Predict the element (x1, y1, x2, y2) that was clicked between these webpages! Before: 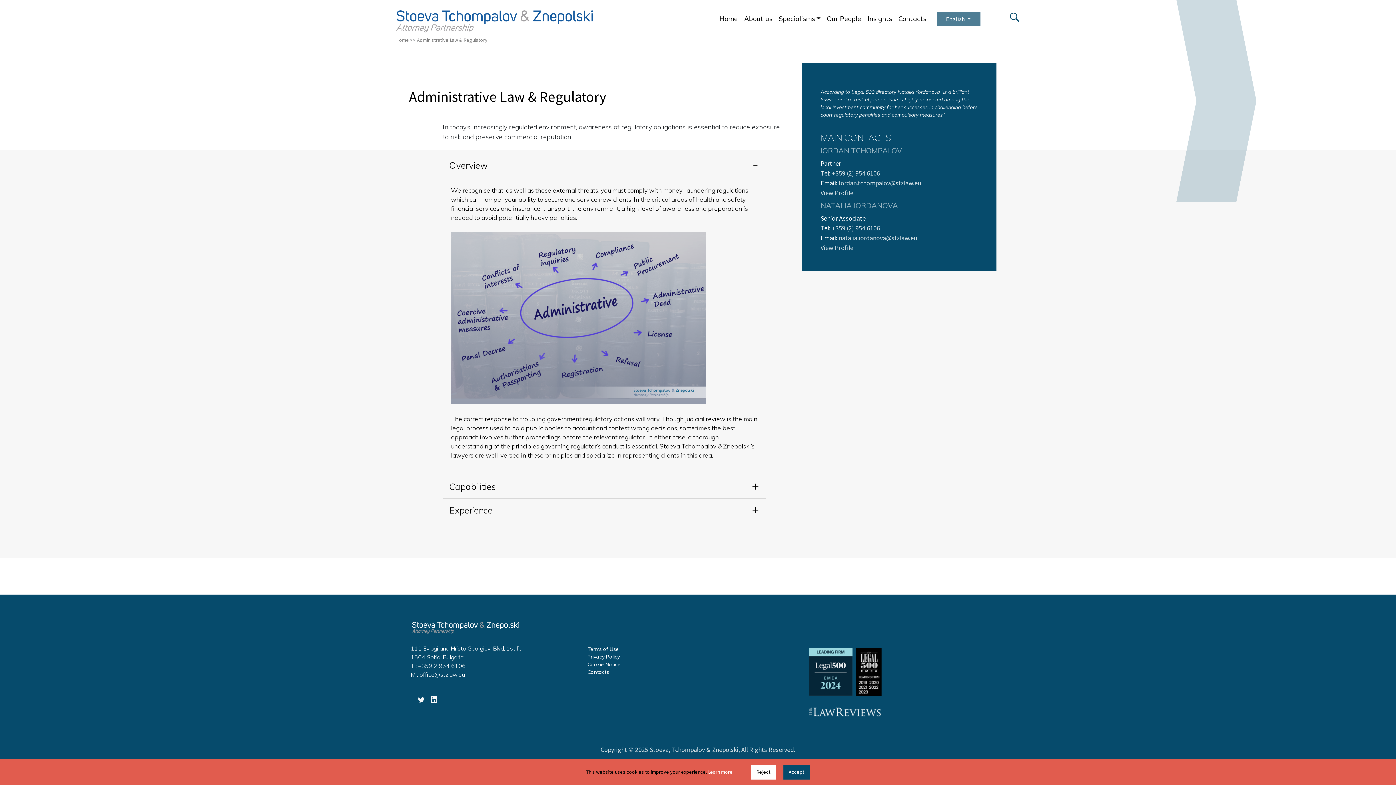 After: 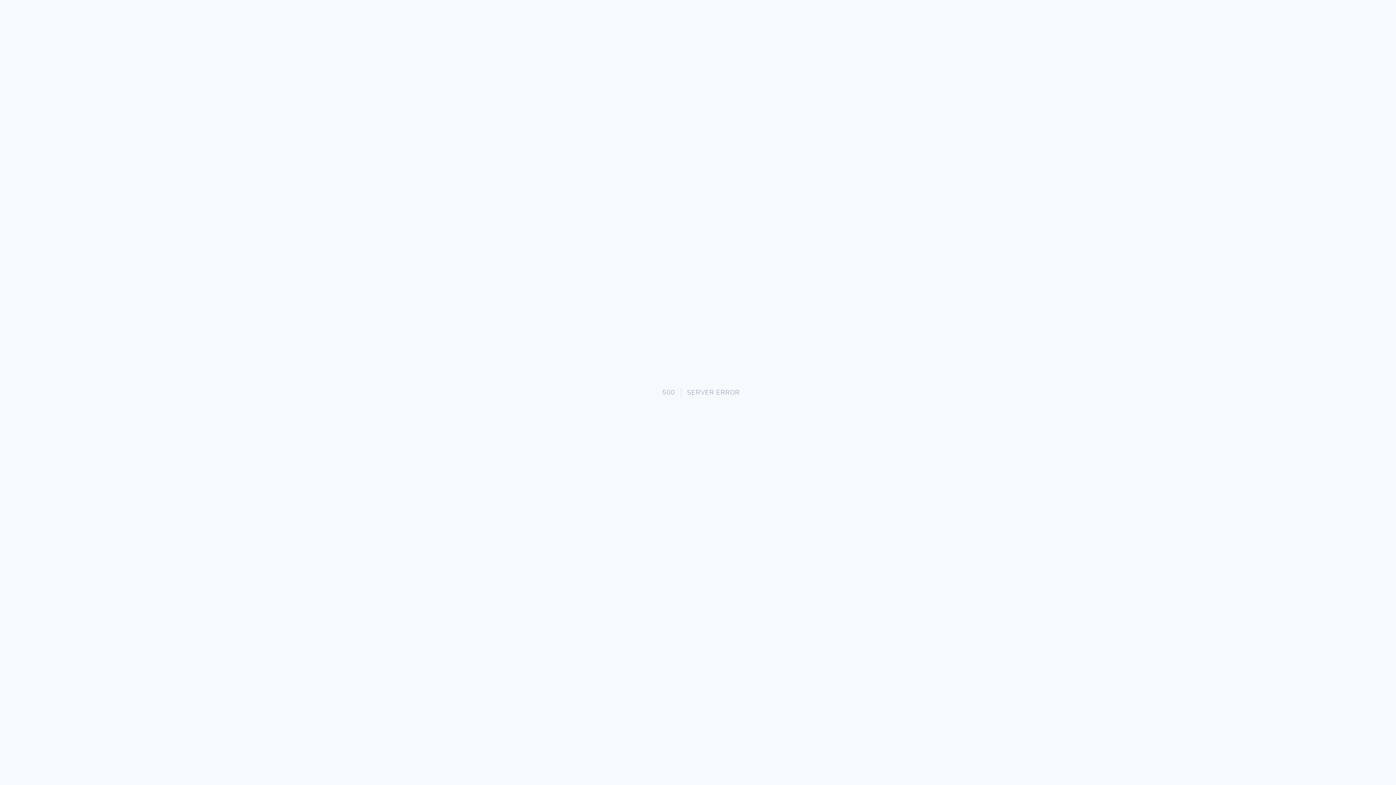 Action: label: View Profile bbox: (820, 243, 853, 252)